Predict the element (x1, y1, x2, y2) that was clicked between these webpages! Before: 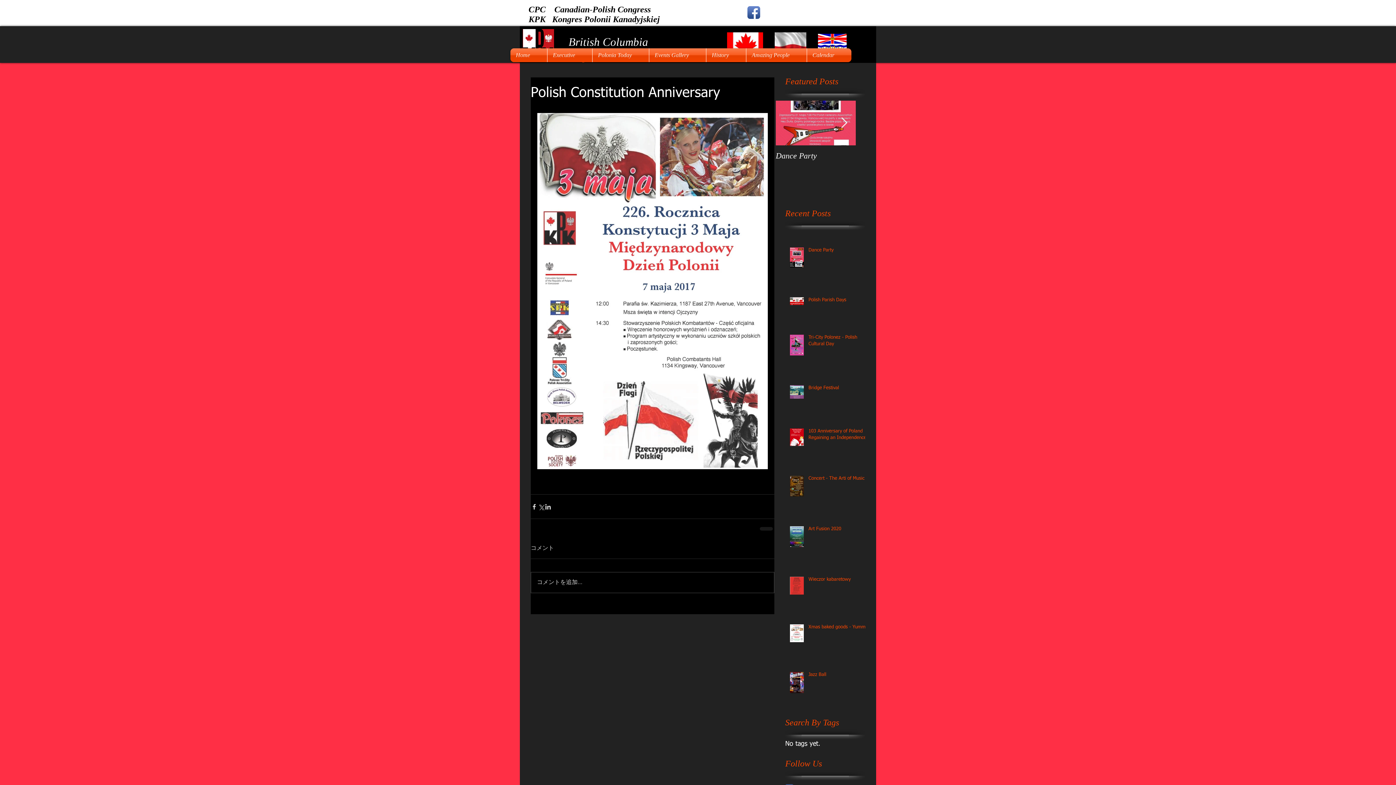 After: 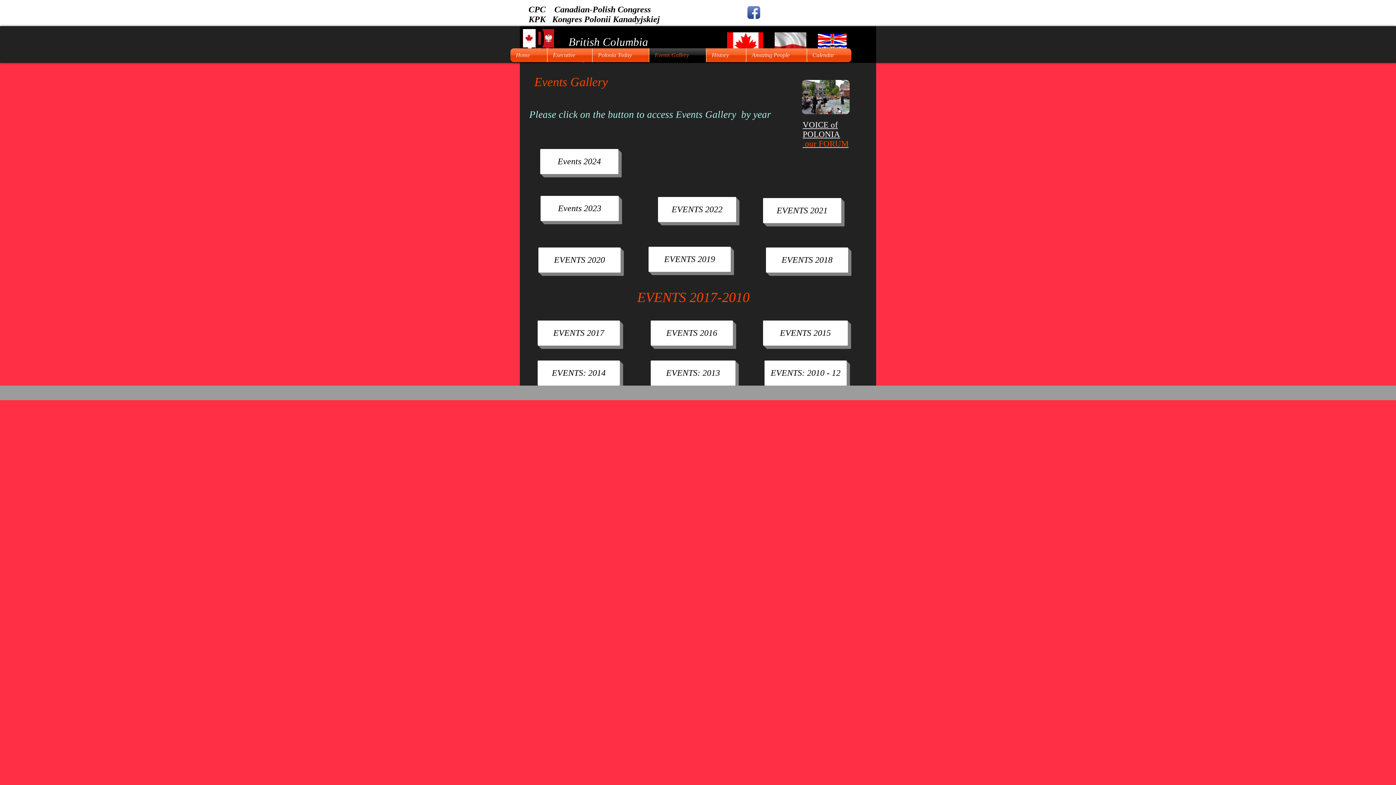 Action: bbox: (649, 48, 706, 62) label: Events Gallery